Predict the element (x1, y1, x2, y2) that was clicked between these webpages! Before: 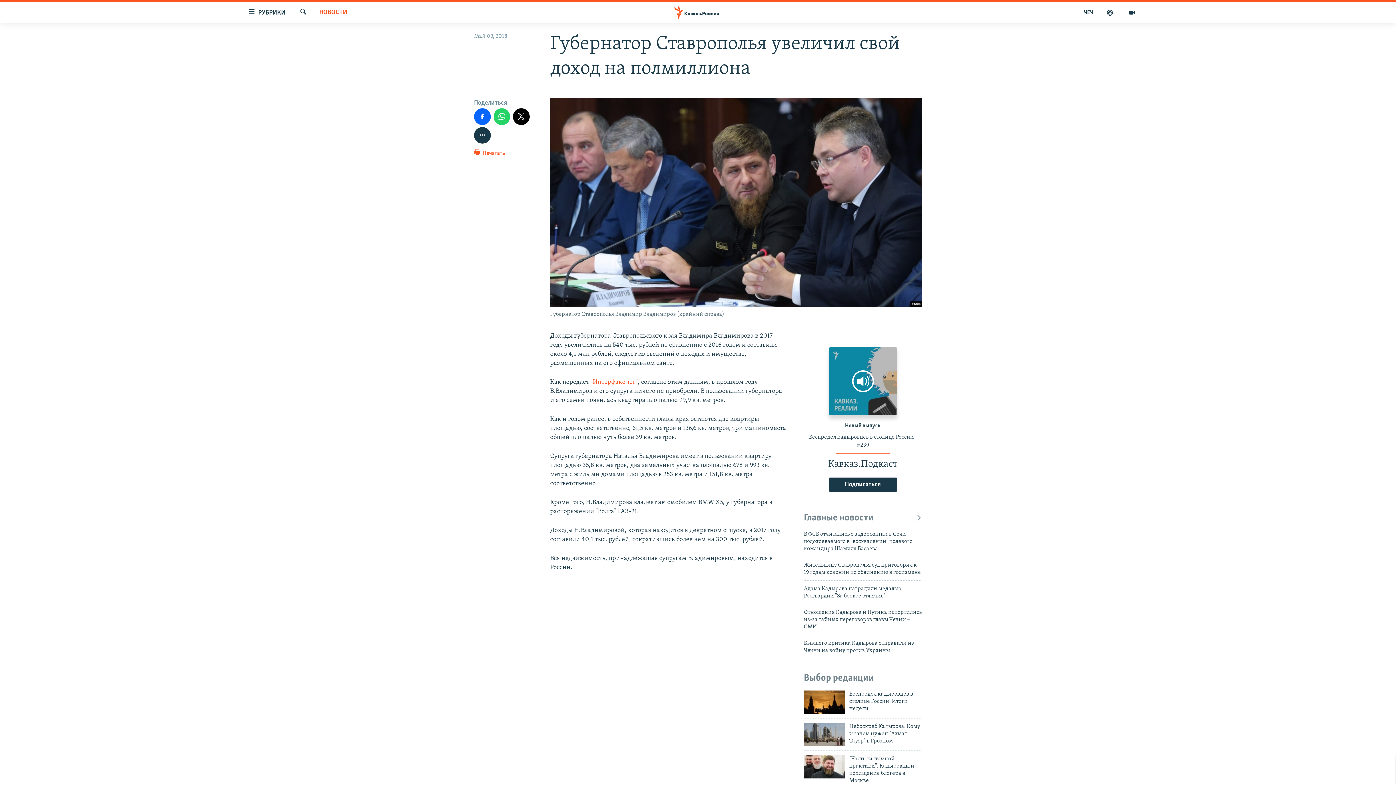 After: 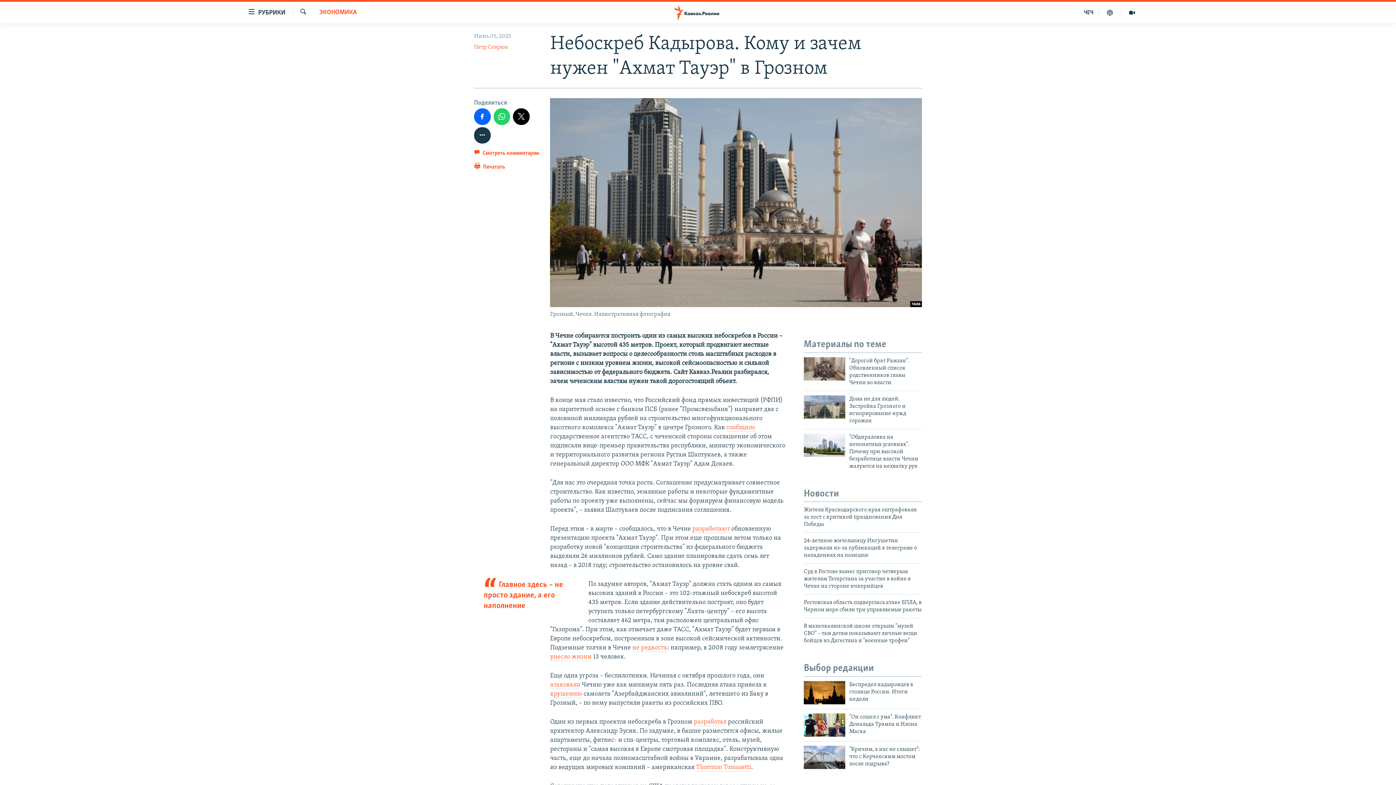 Action: bbox: (804, 723, 845, 746)